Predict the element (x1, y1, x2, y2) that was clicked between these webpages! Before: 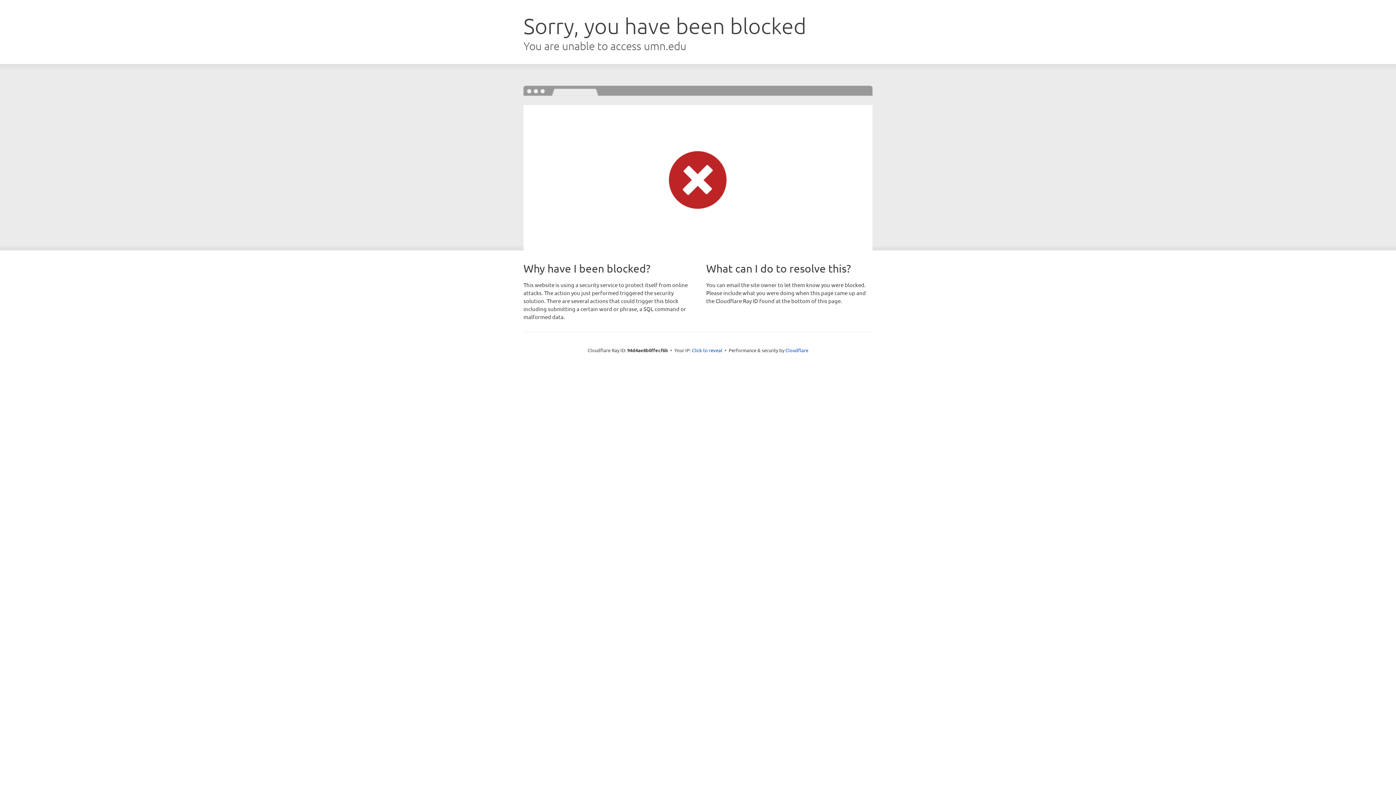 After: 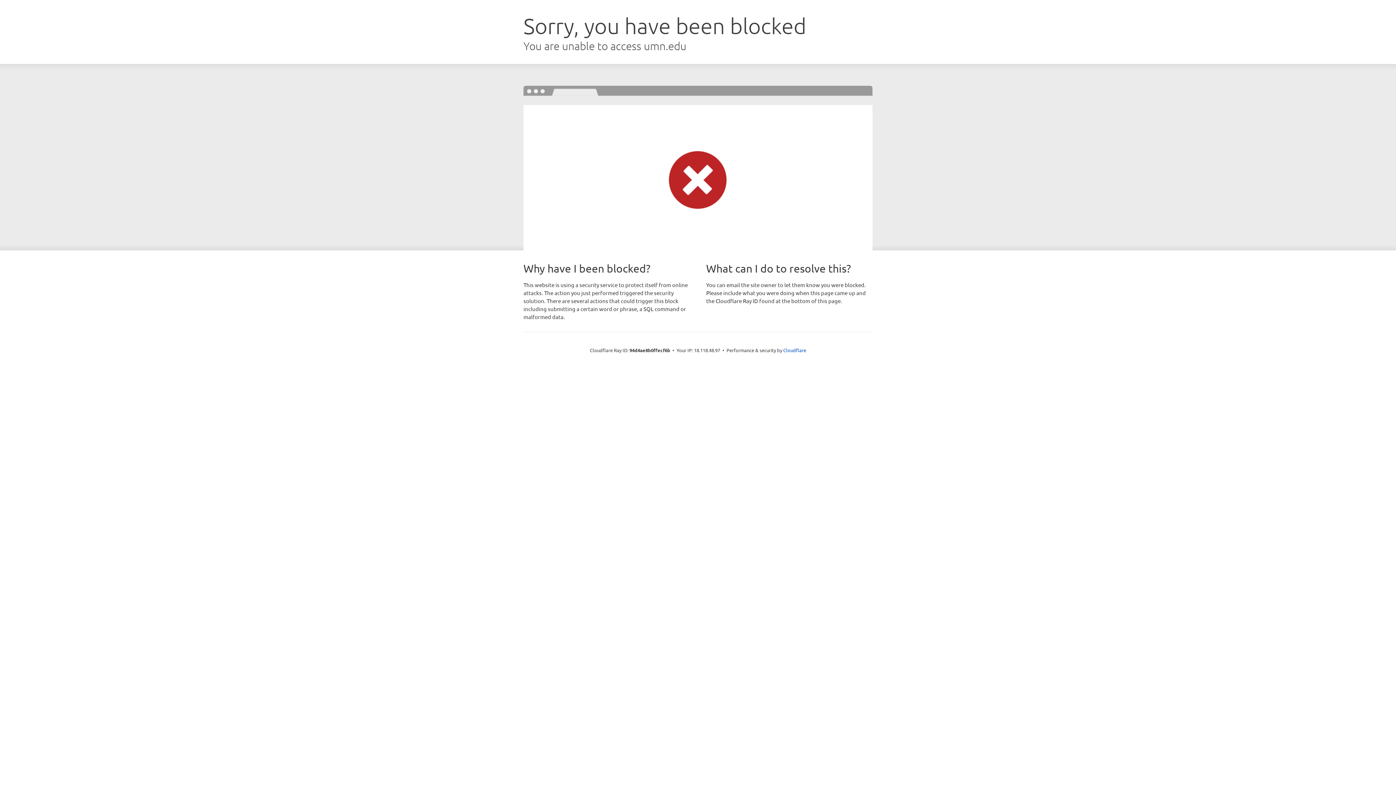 Action: bbox: (692, 346, 722, 353) label: Click to reveal